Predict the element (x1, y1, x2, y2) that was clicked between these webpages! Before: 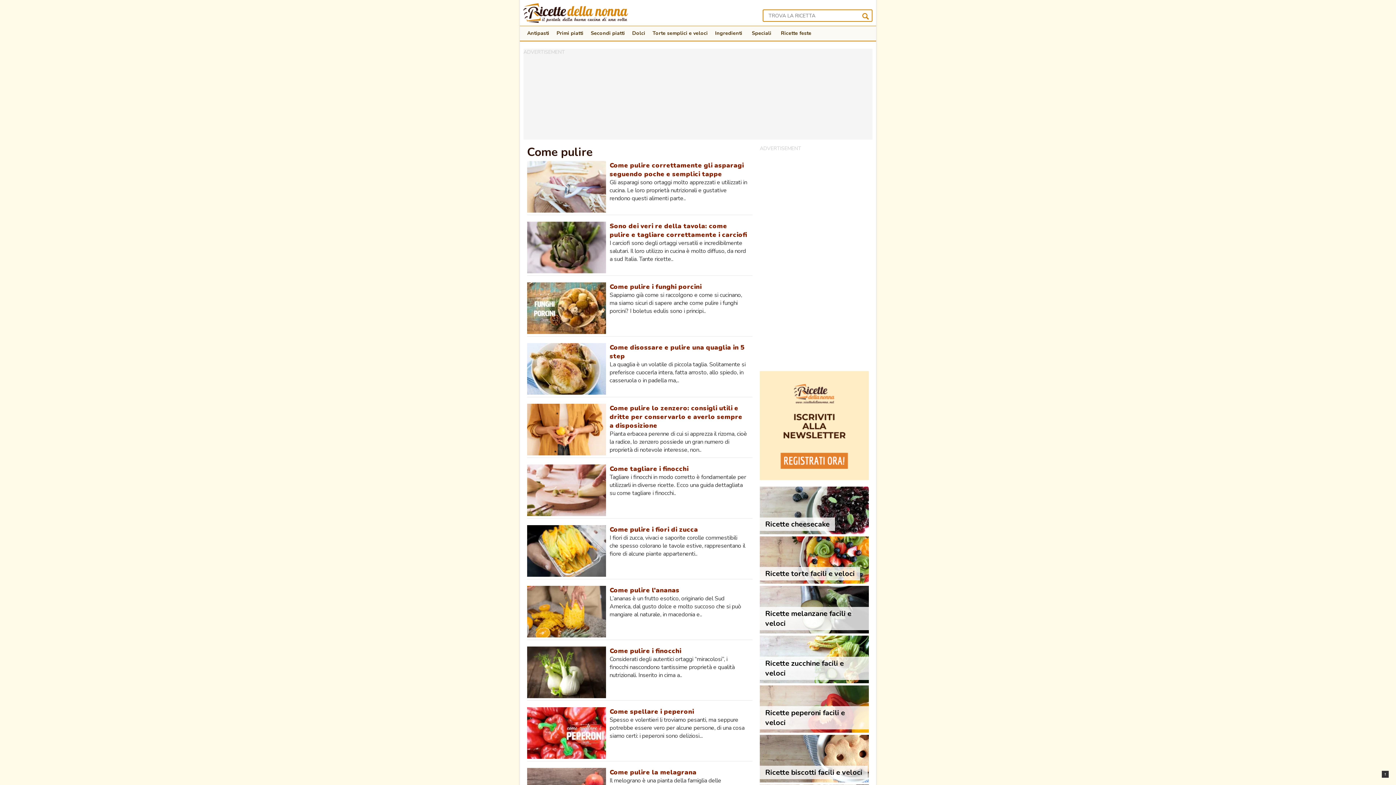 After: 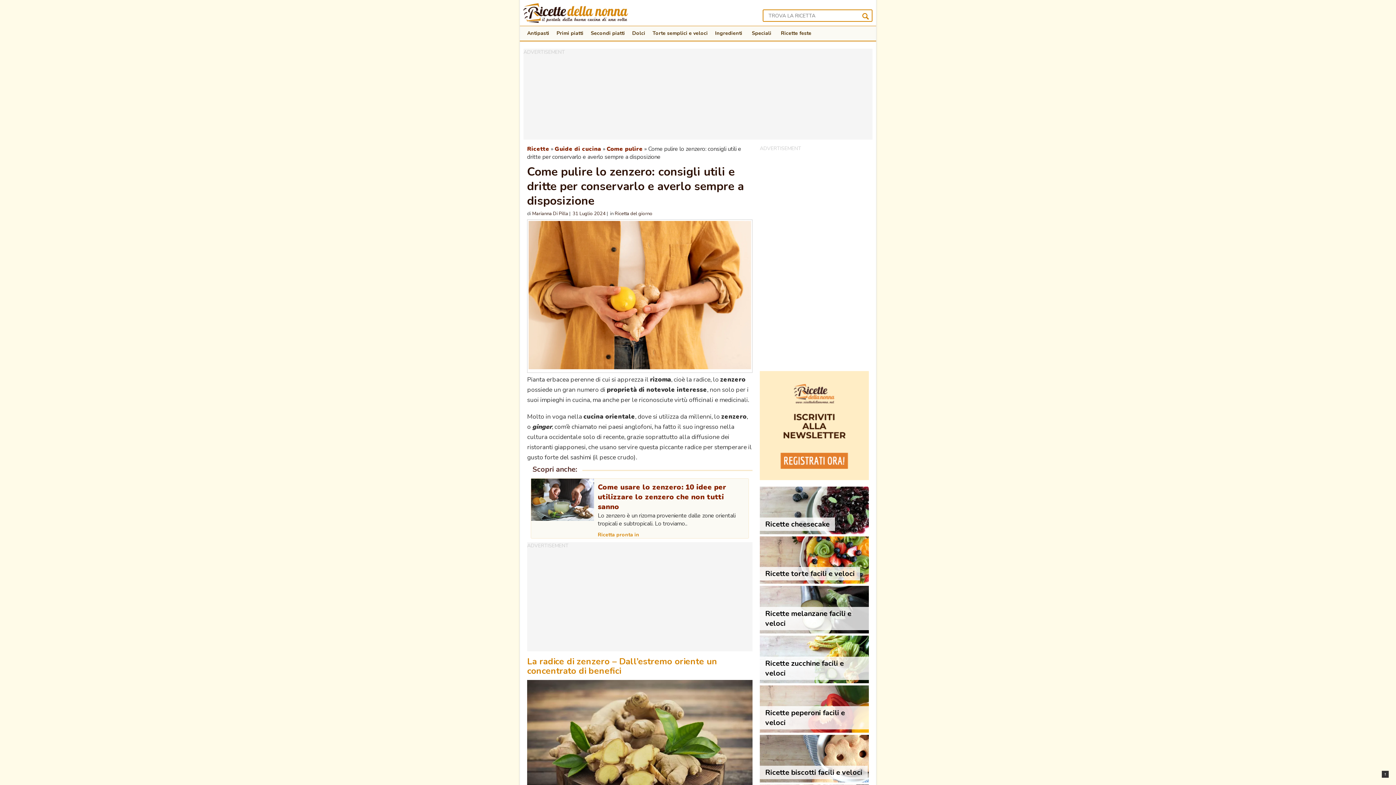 Action: label: Come pulire lo zenzero: consigli utili e dritte per conservarlo e averlo sempre a disposizione bbox: (609, 404, 742, 430)